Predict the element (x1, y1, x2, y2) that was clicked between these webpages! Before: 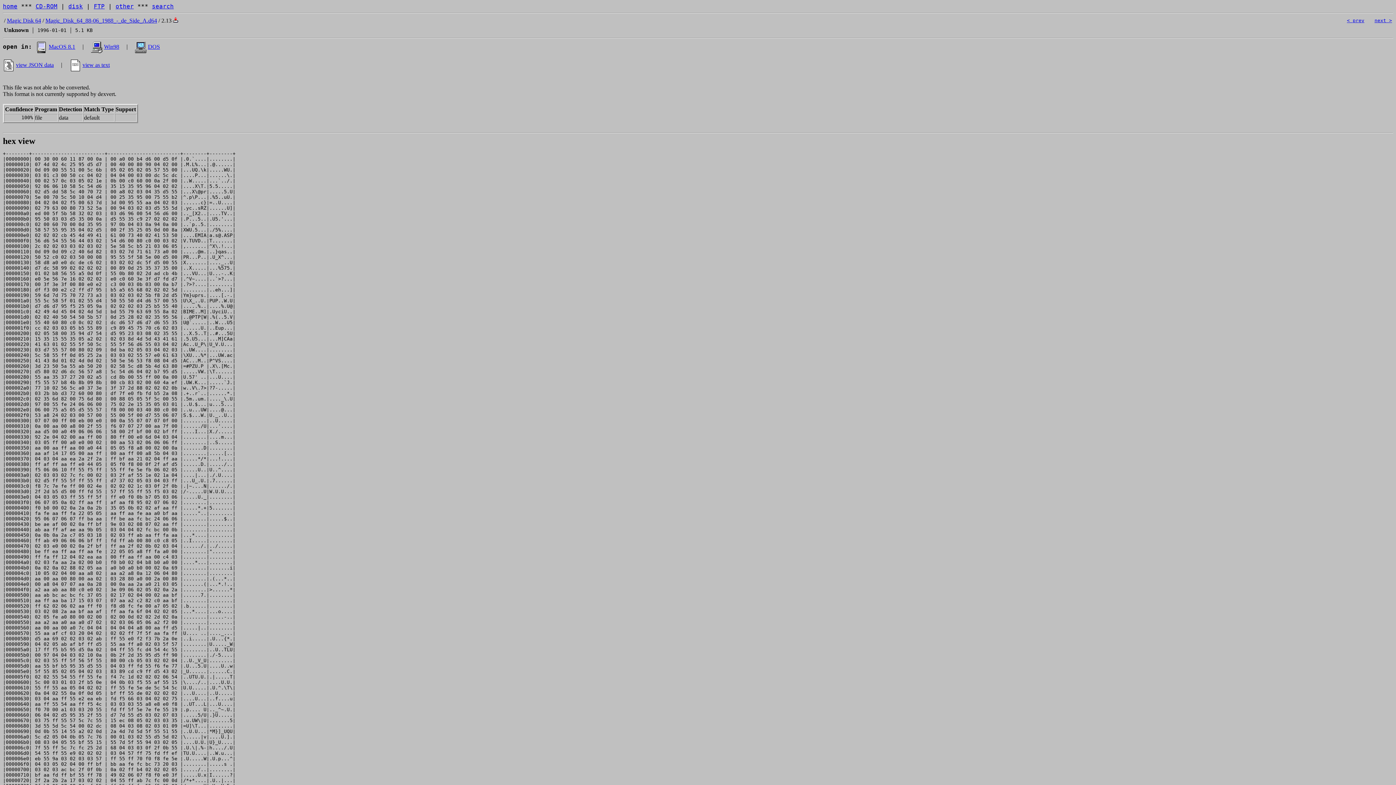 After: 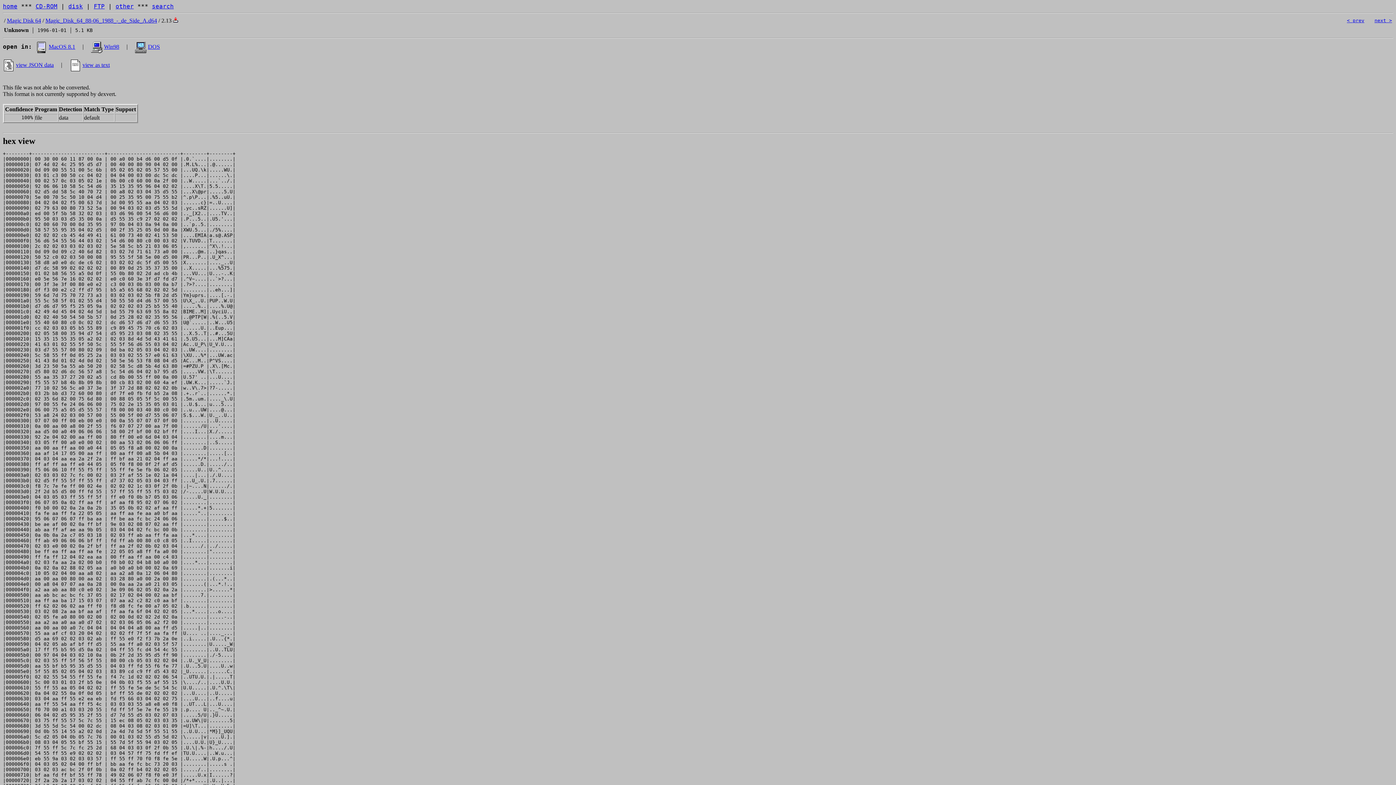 Action: bbox: (173, 17, 178, 23)